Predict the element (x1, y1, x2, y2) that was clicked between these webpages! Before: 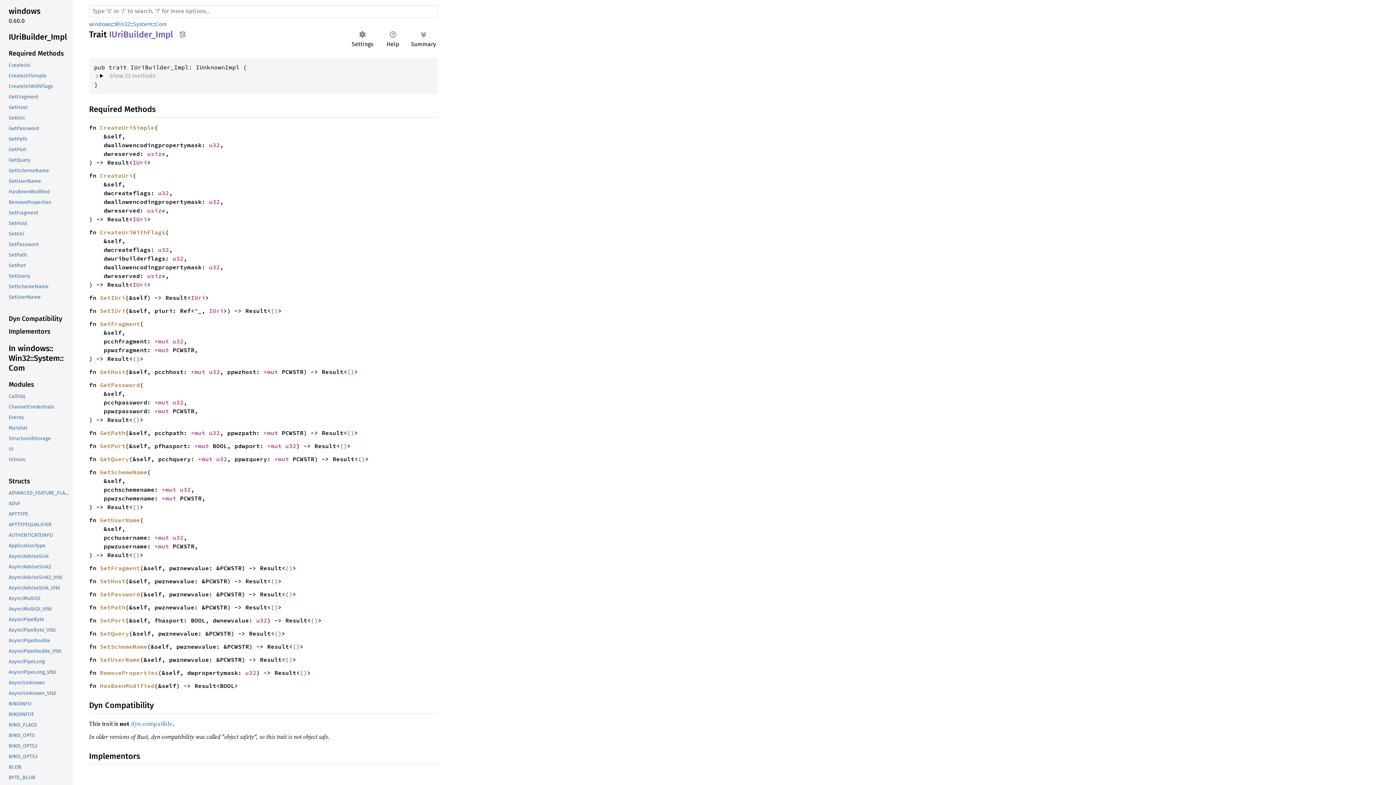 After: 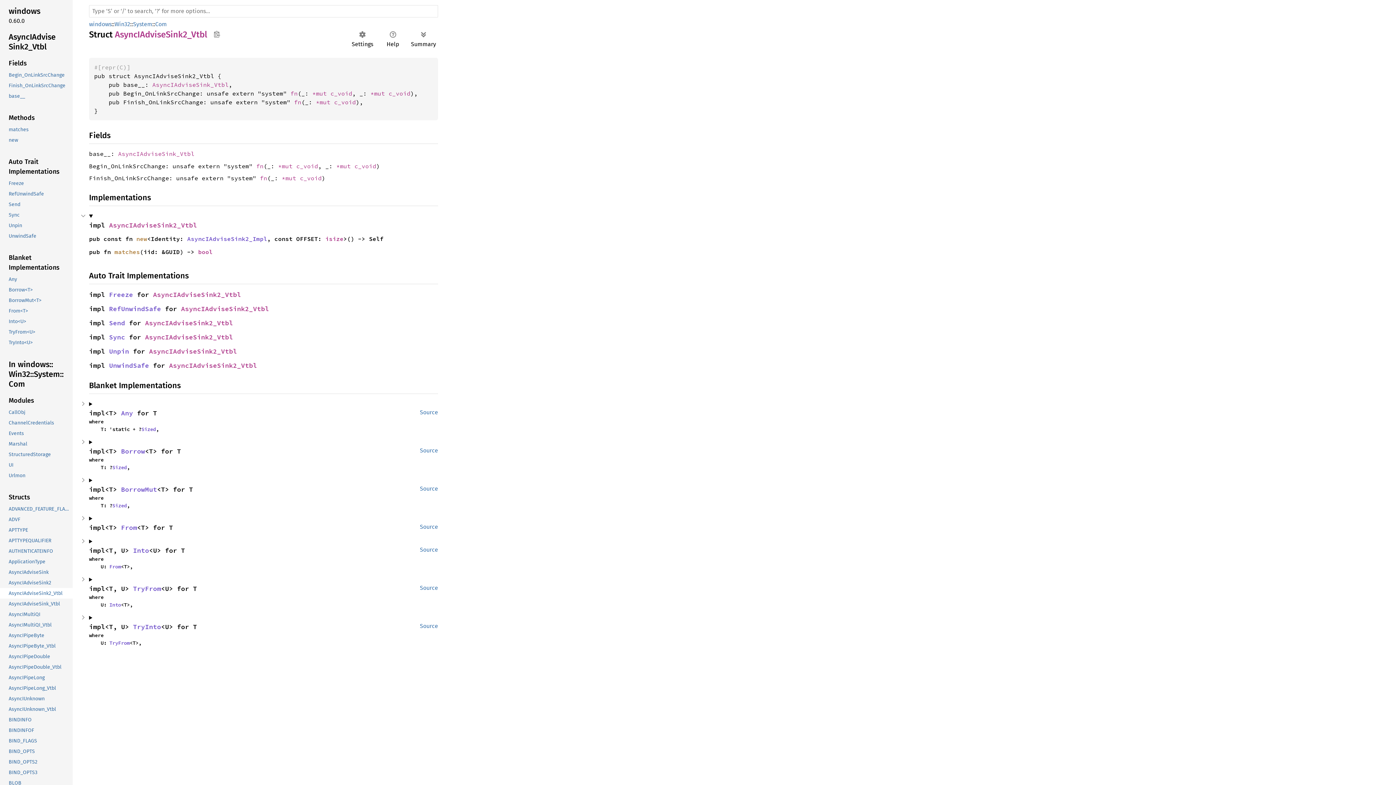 Action: bbox: (-1, 572, 71, 583) label: AsyncIAdviseSink2_Vtbl